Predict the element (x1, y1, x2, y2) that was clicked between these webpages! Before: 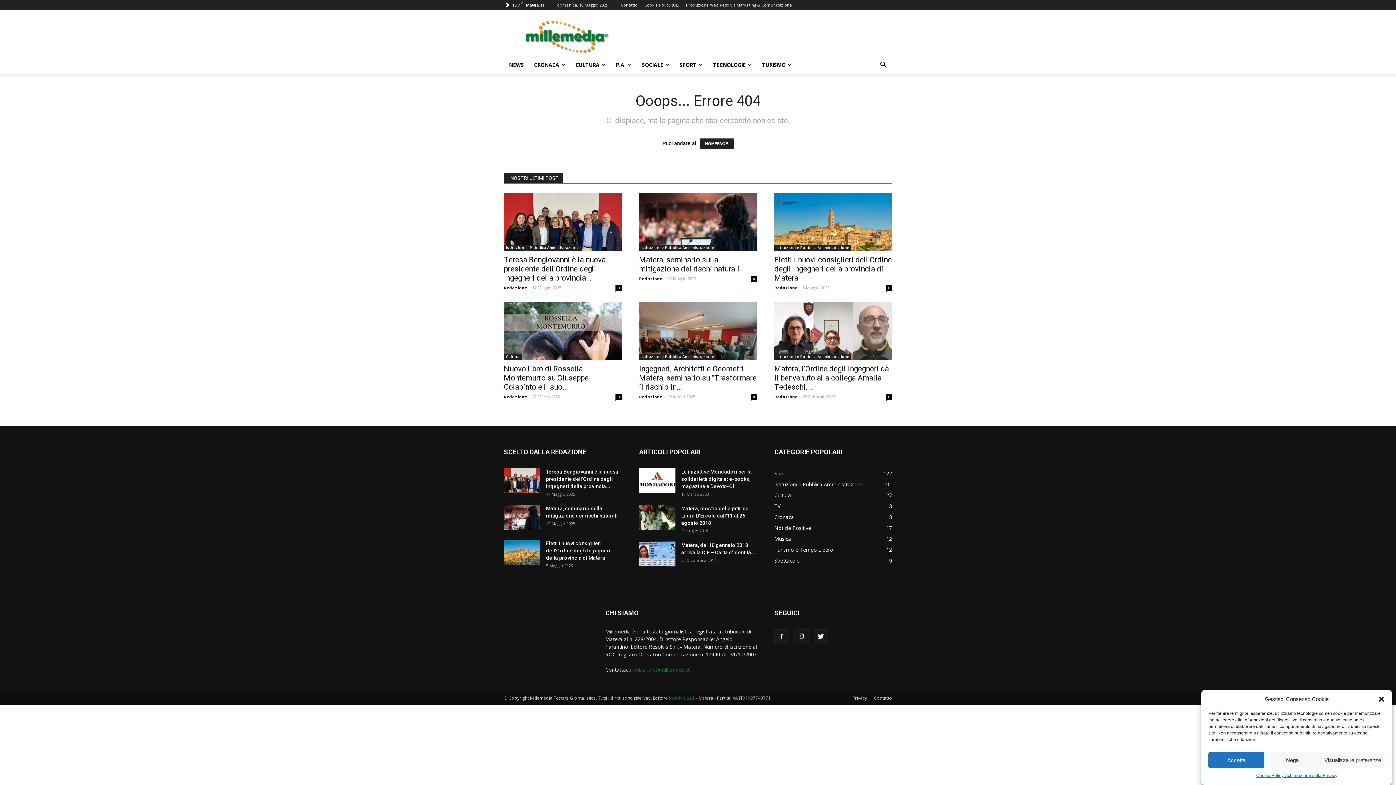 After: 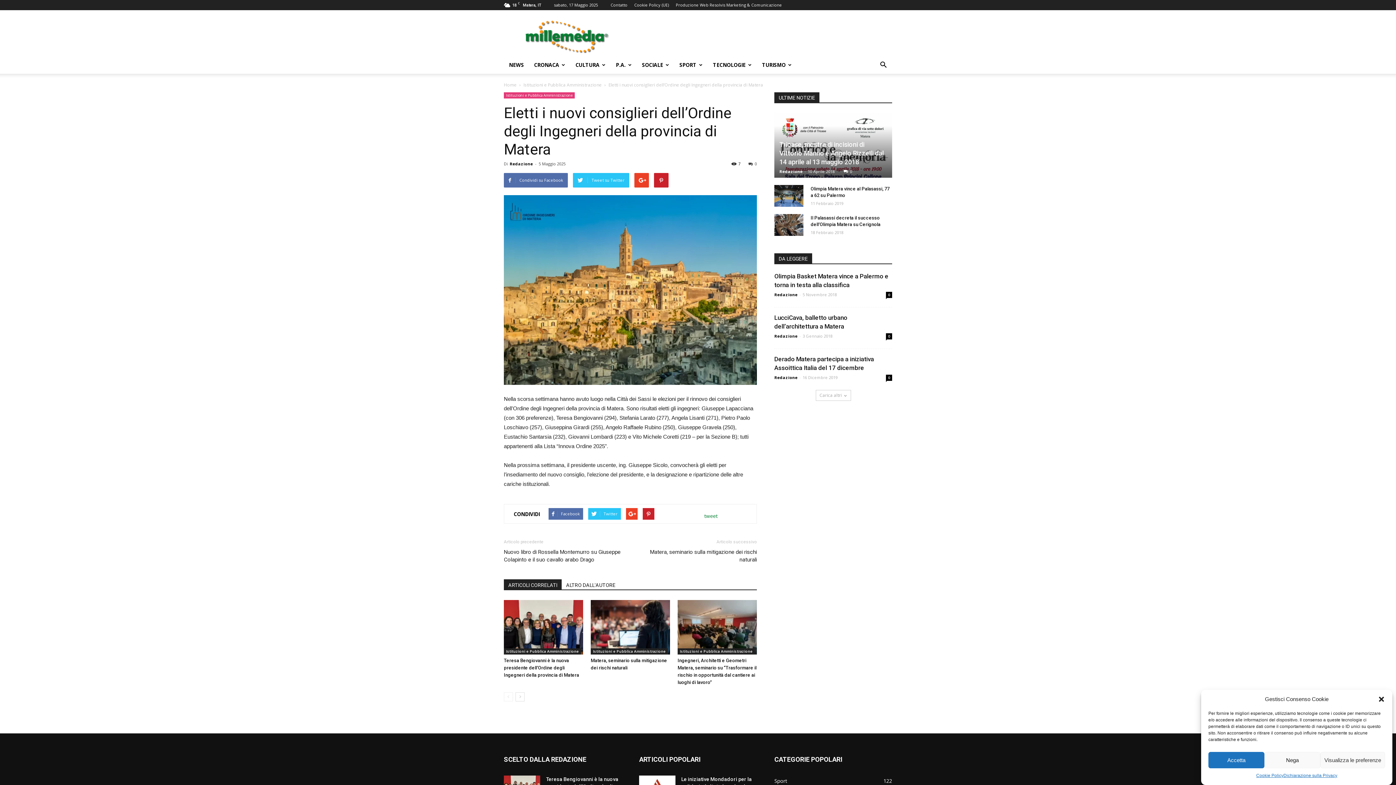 Action: bbox: (886, 284, 892, 291) label: 0